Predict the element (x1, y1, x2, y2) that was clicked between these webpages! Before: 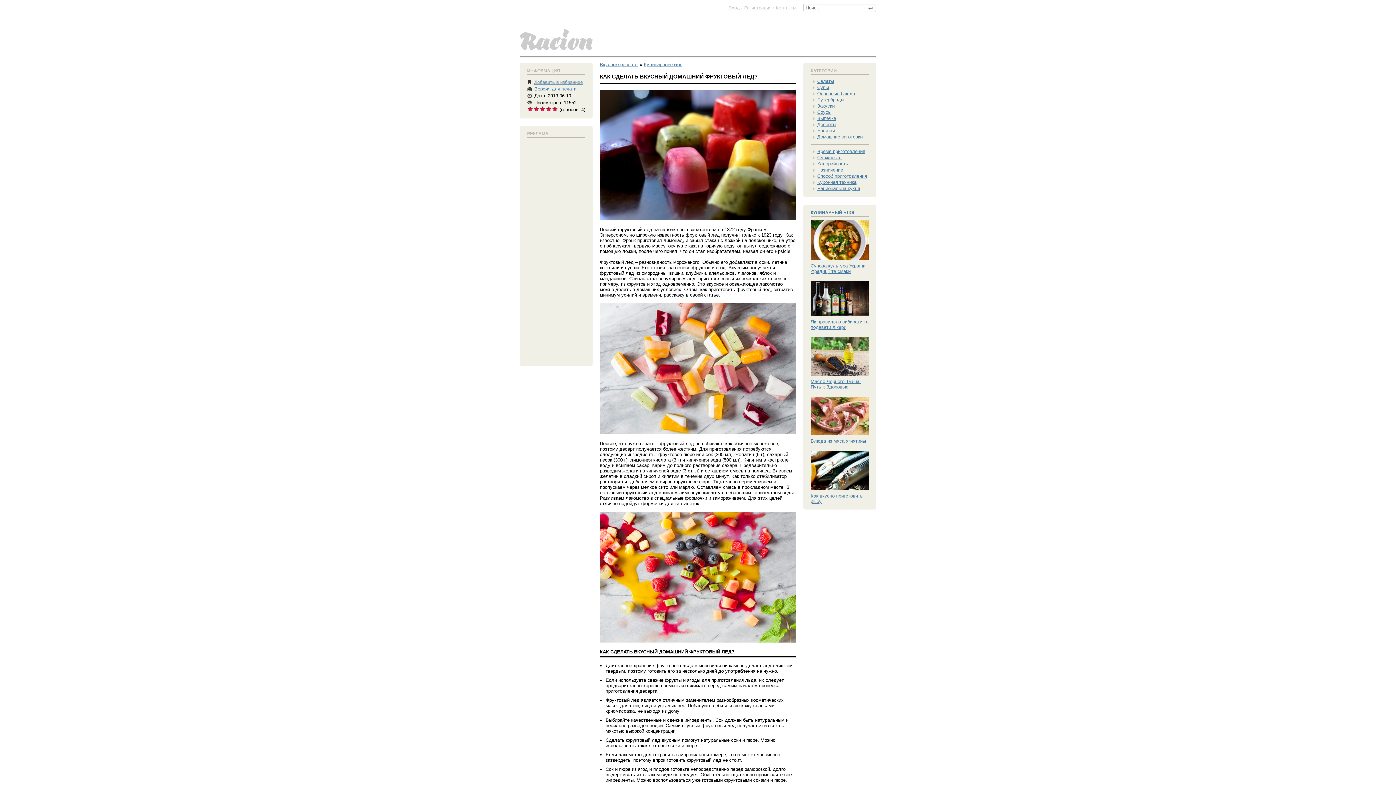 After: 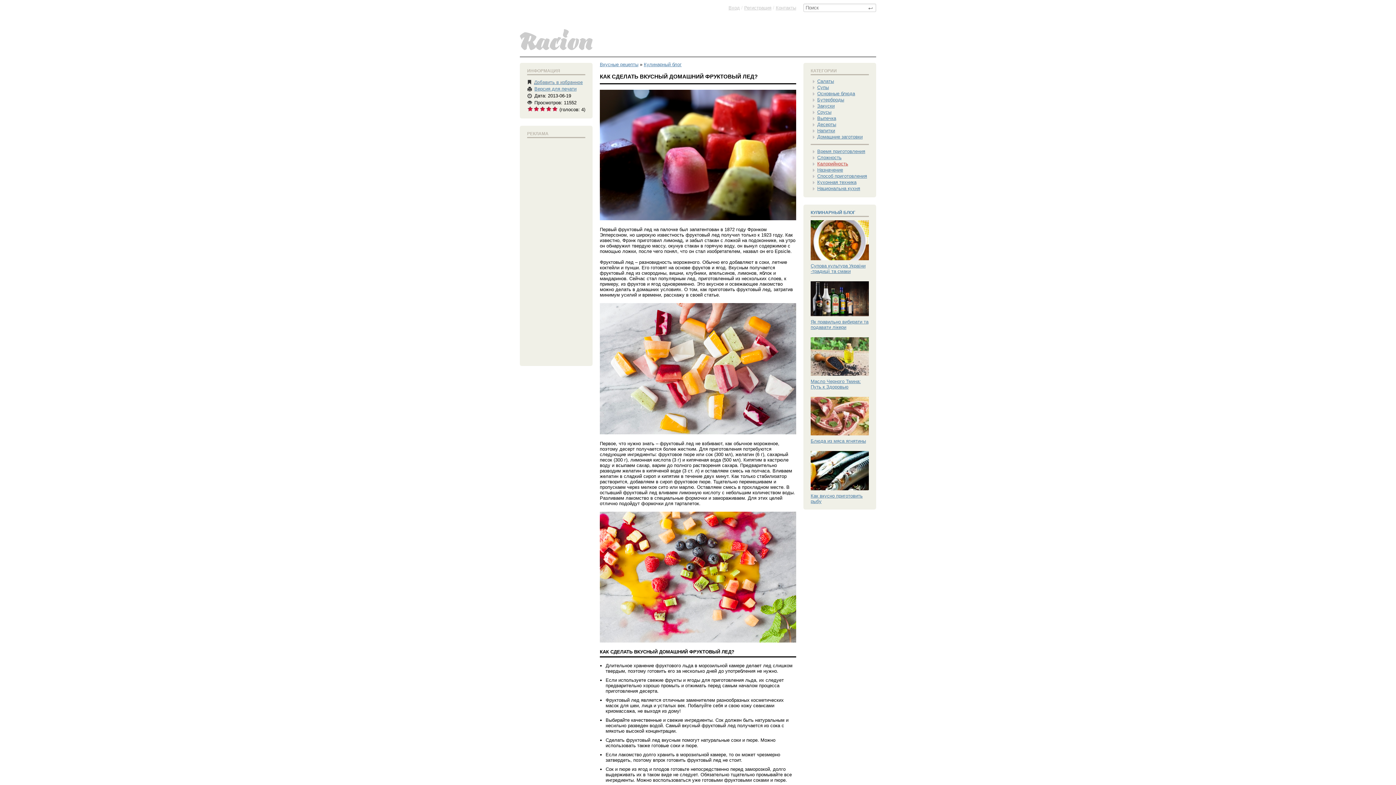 Action: bbox: (817, 160, 848, 166) label: Калорийность